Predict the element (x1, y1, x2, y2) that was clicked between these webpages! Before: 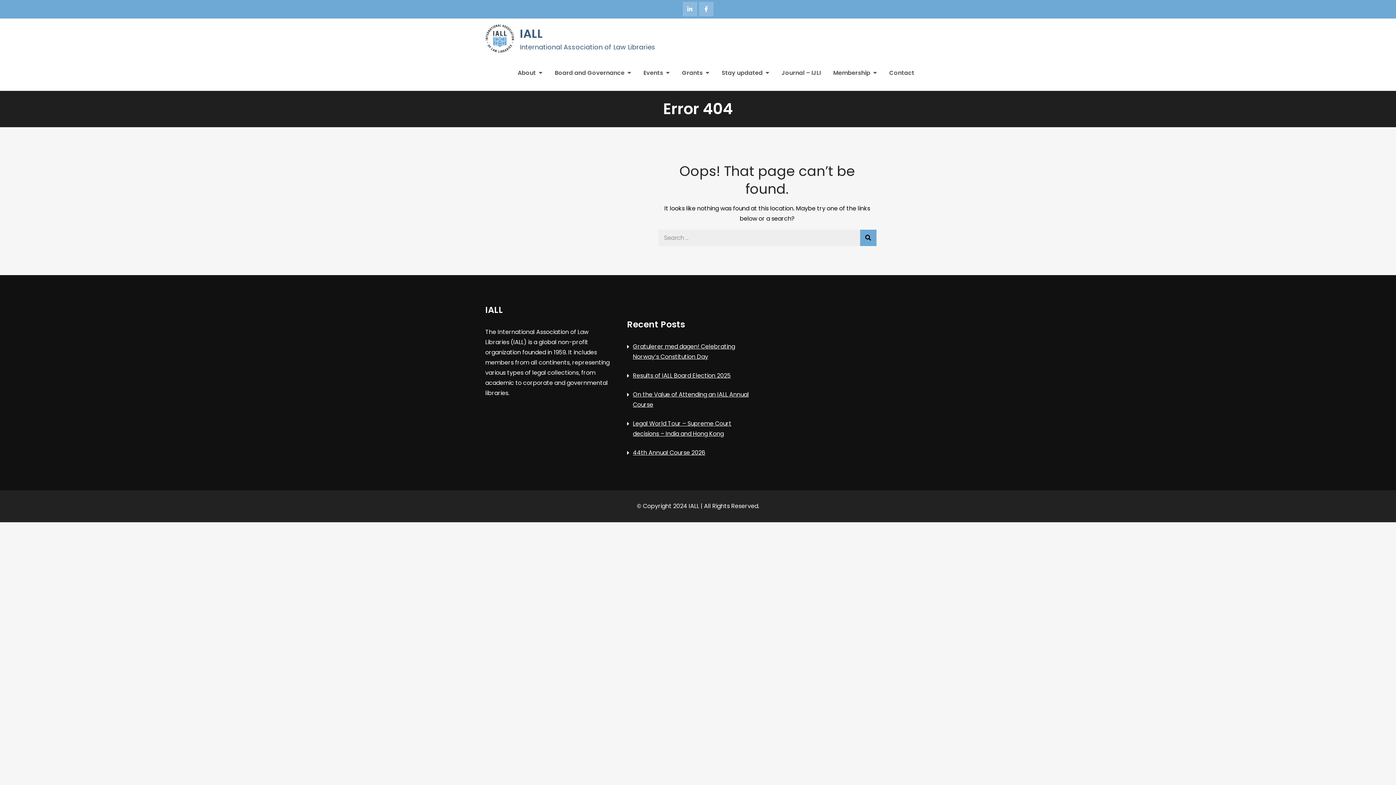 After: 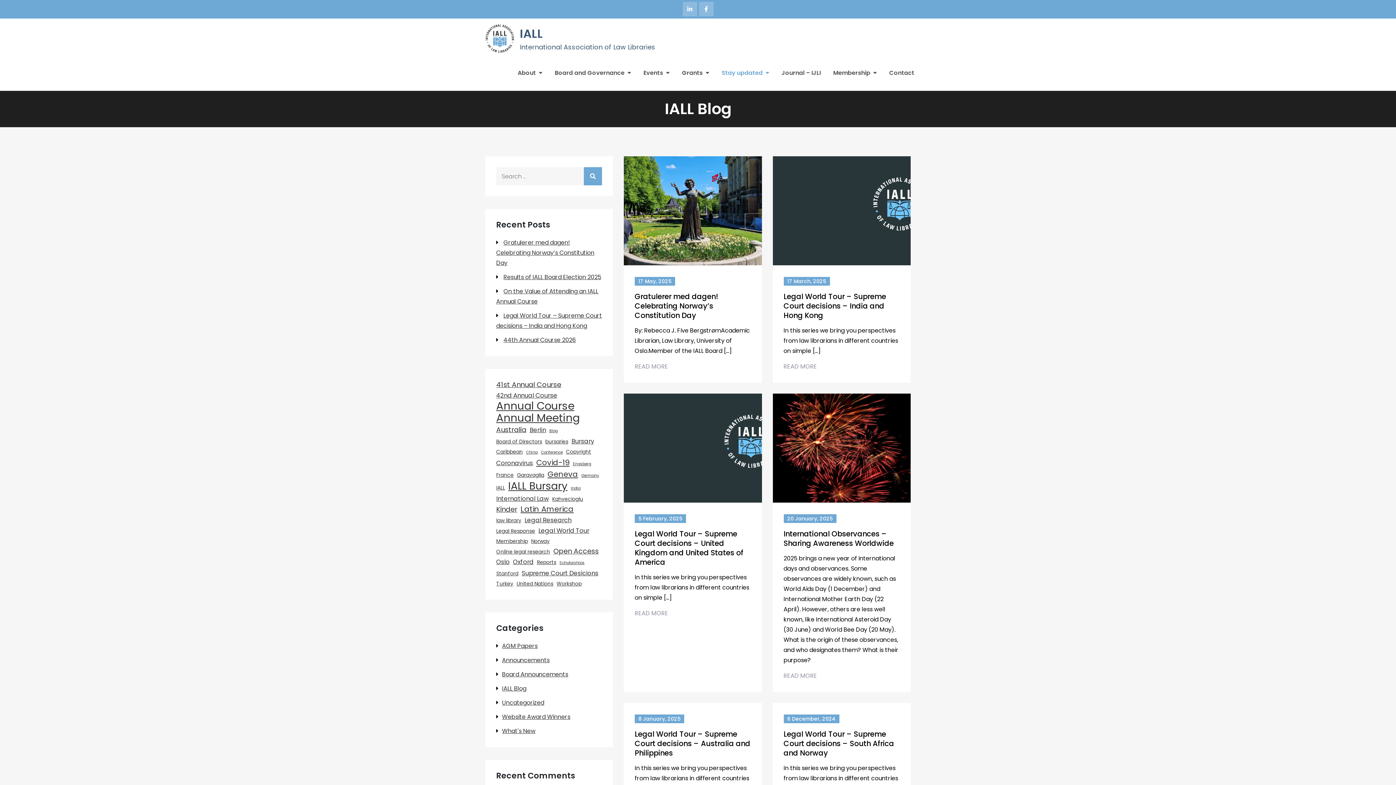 Action: label: Stay updated bbox: (721, 67, 769, 78)